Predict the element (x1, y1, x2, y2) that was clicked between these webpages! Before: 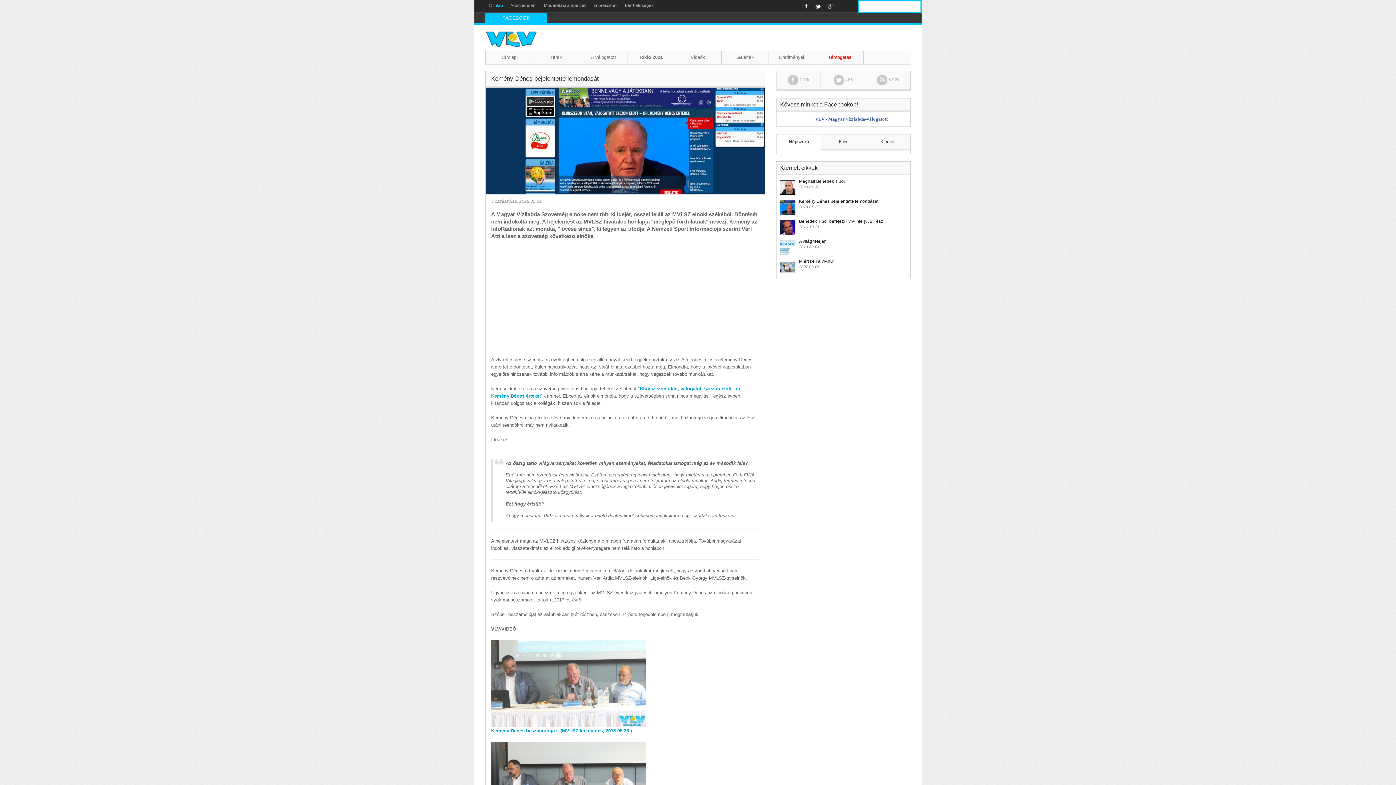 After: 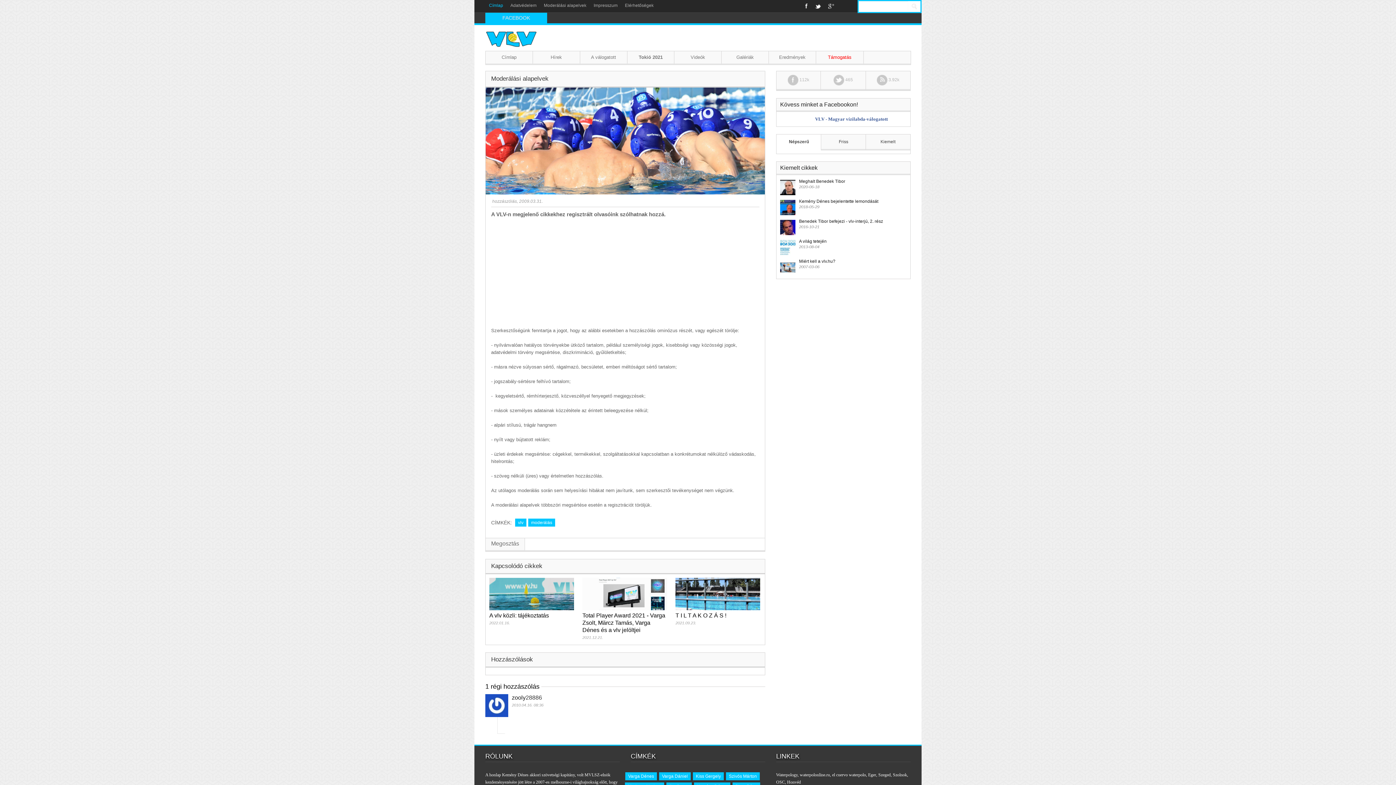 Action: bbox: (540, 0, 590, 10) label: Moderálási alapelvek